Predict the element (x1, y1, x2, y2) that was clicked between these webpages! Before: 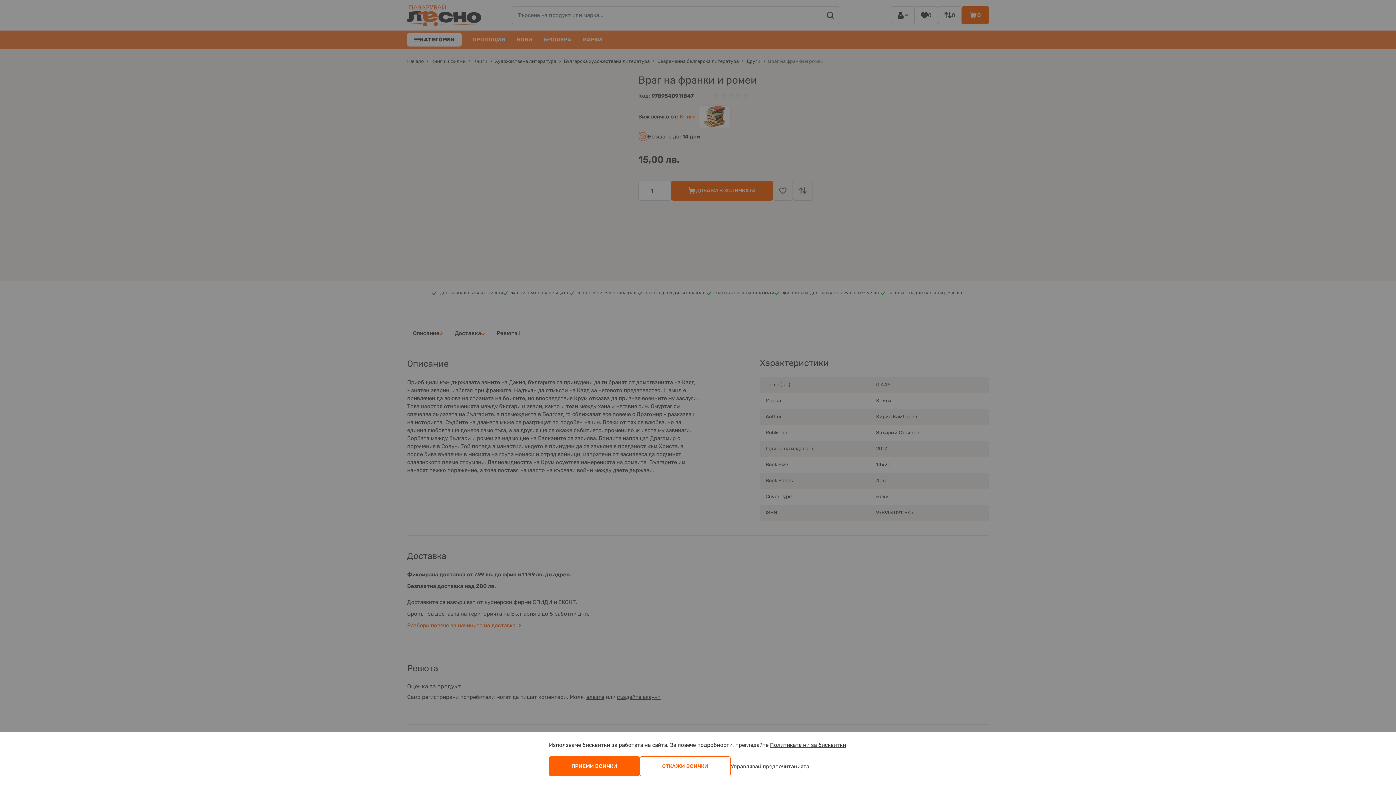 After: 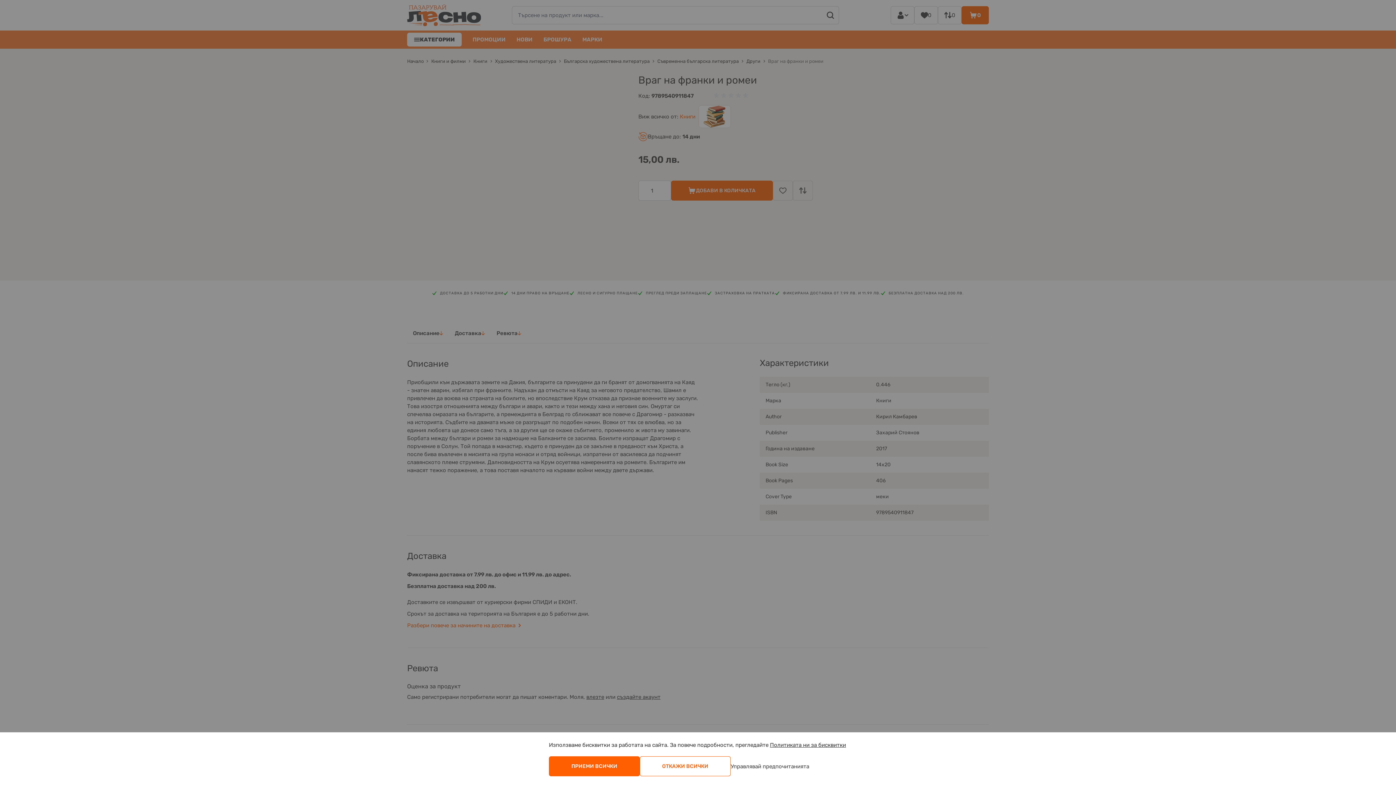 Action: label: Управлявай предпочитанията bbox: (730, 756, 809, 776)